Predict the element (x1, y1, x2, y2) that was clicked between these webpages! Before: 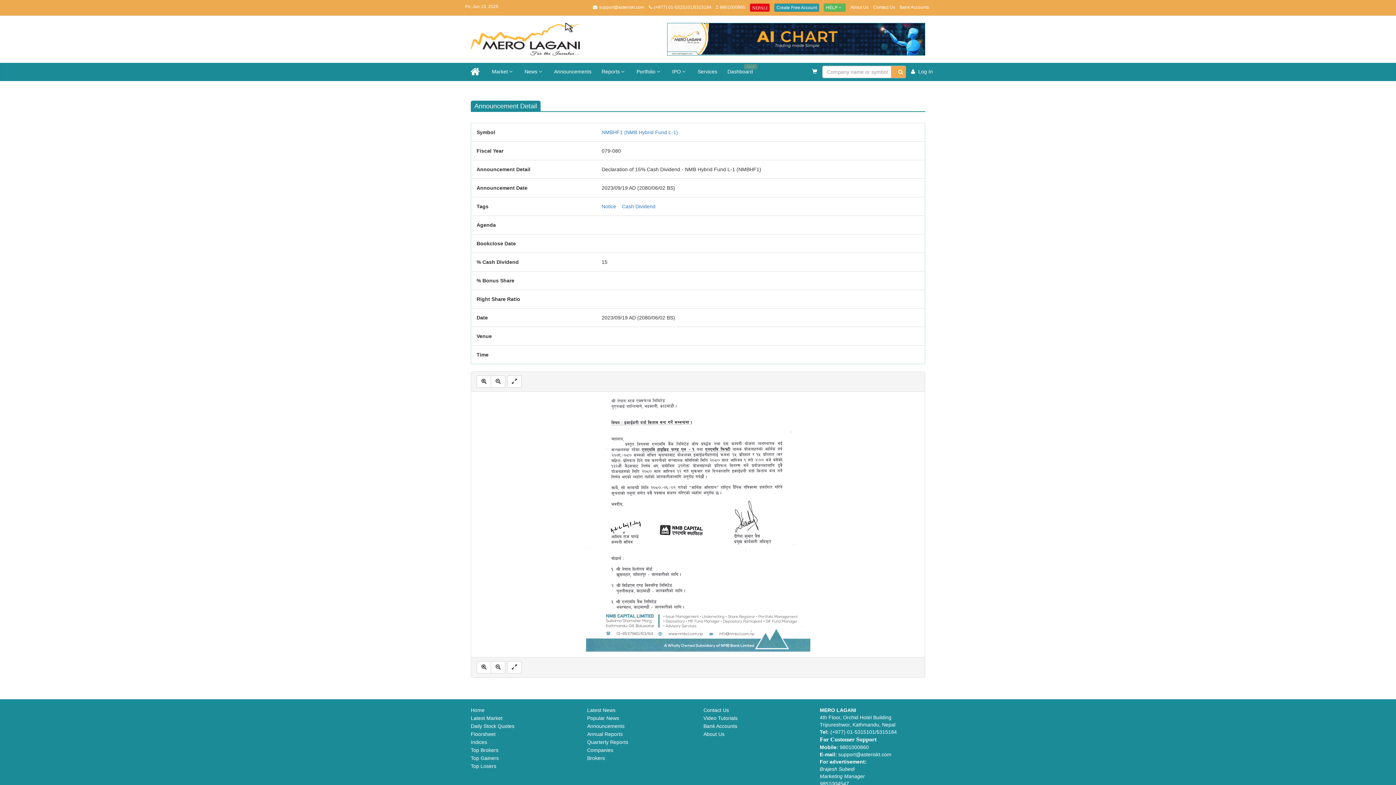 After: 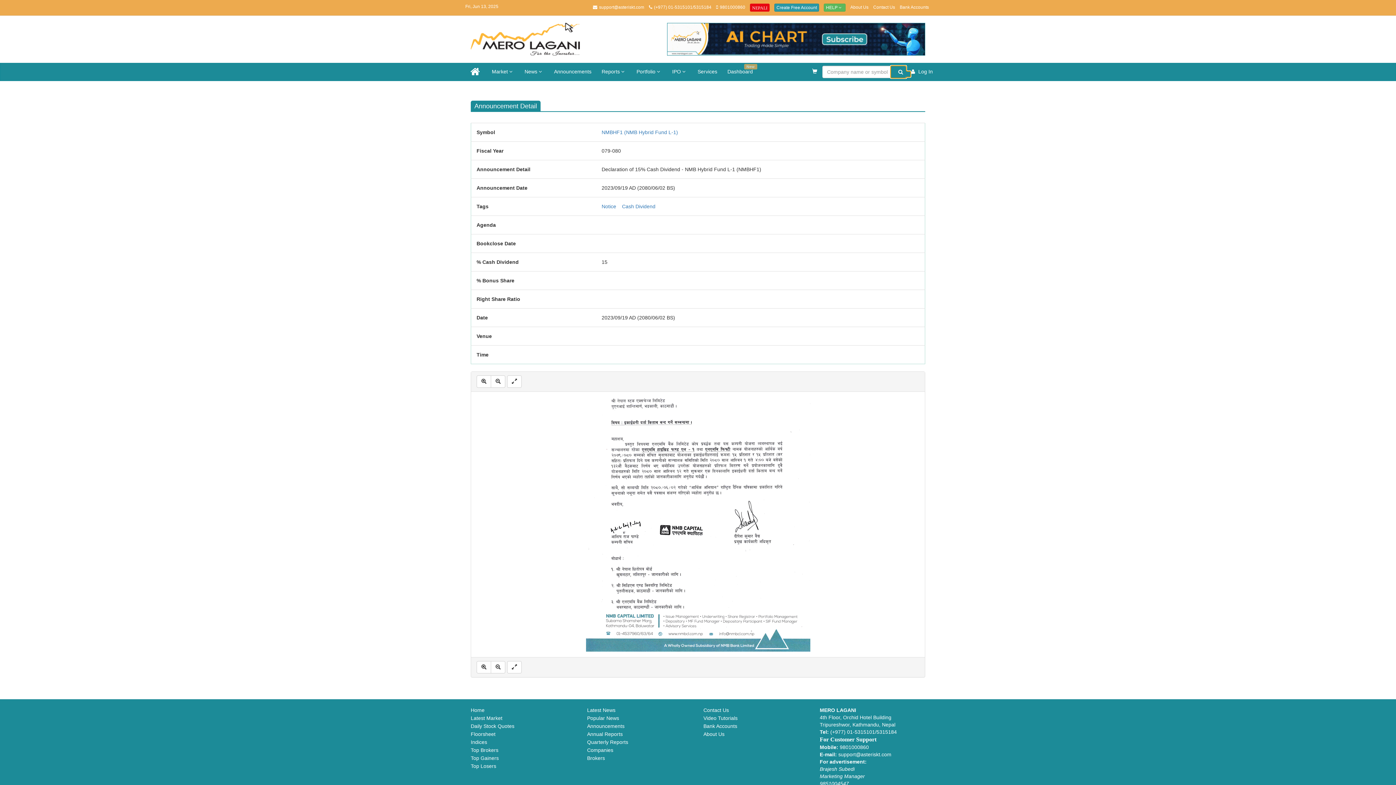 Action: bbox: (891, 66, 906, 77)